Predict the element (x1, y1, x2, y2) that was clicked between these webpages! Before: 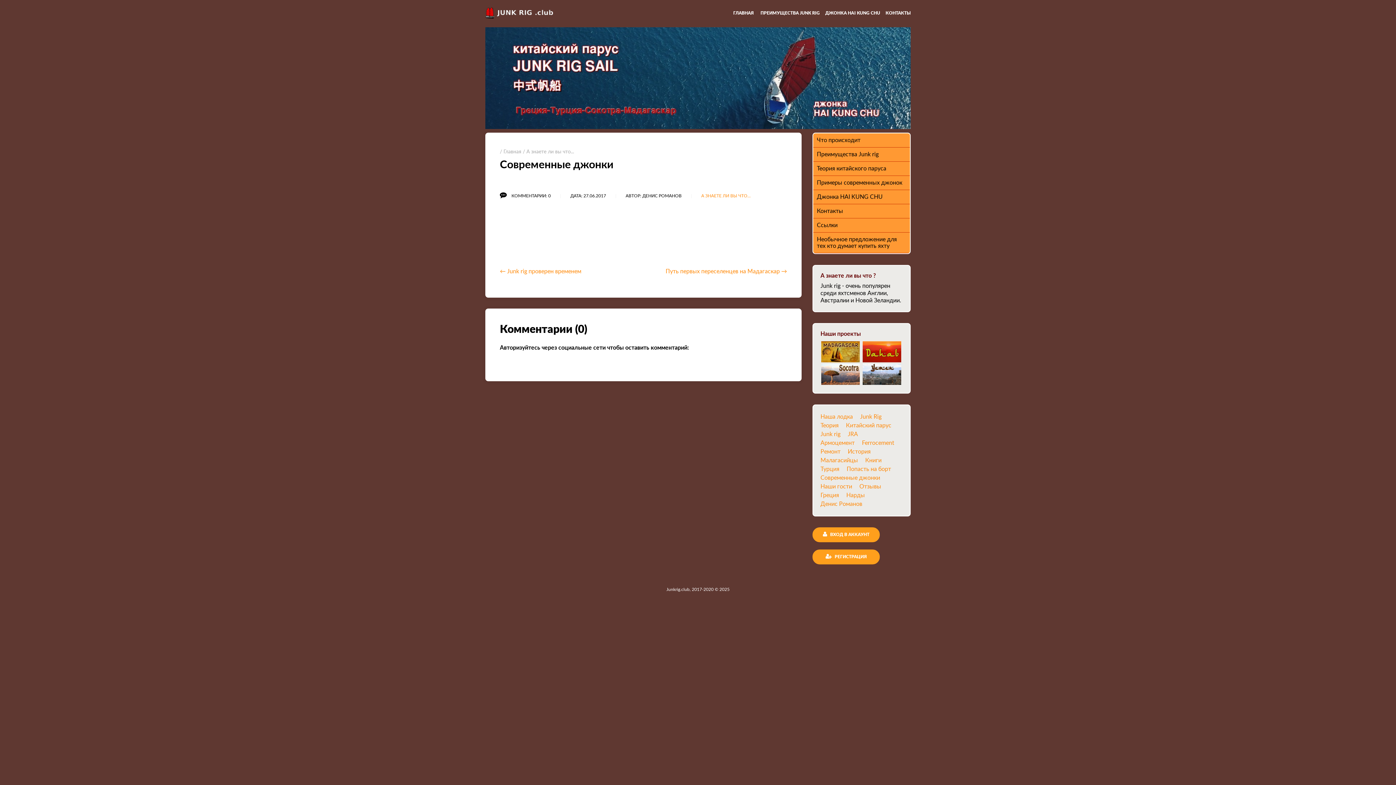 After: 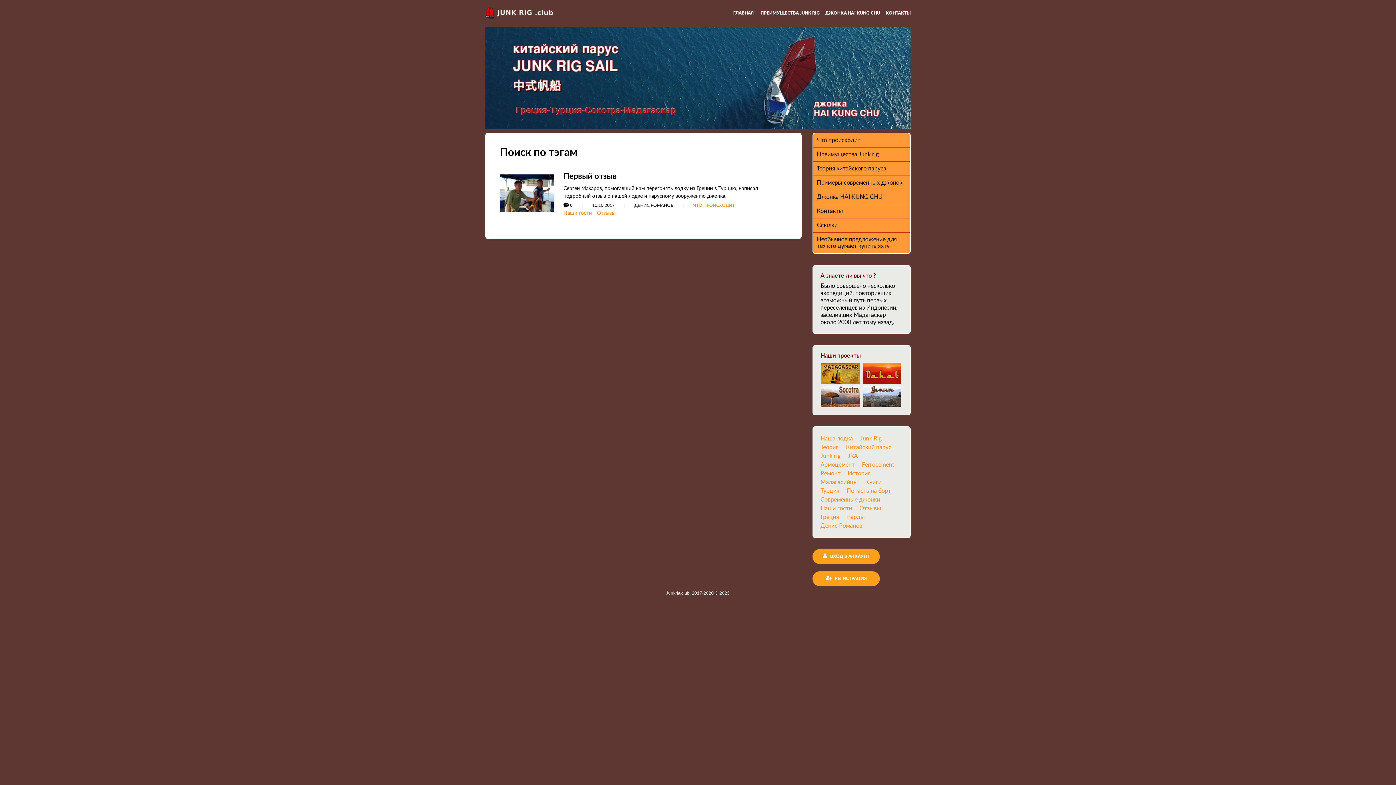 Action: bbox: (859, 482, 881, 491) label: Отзывы